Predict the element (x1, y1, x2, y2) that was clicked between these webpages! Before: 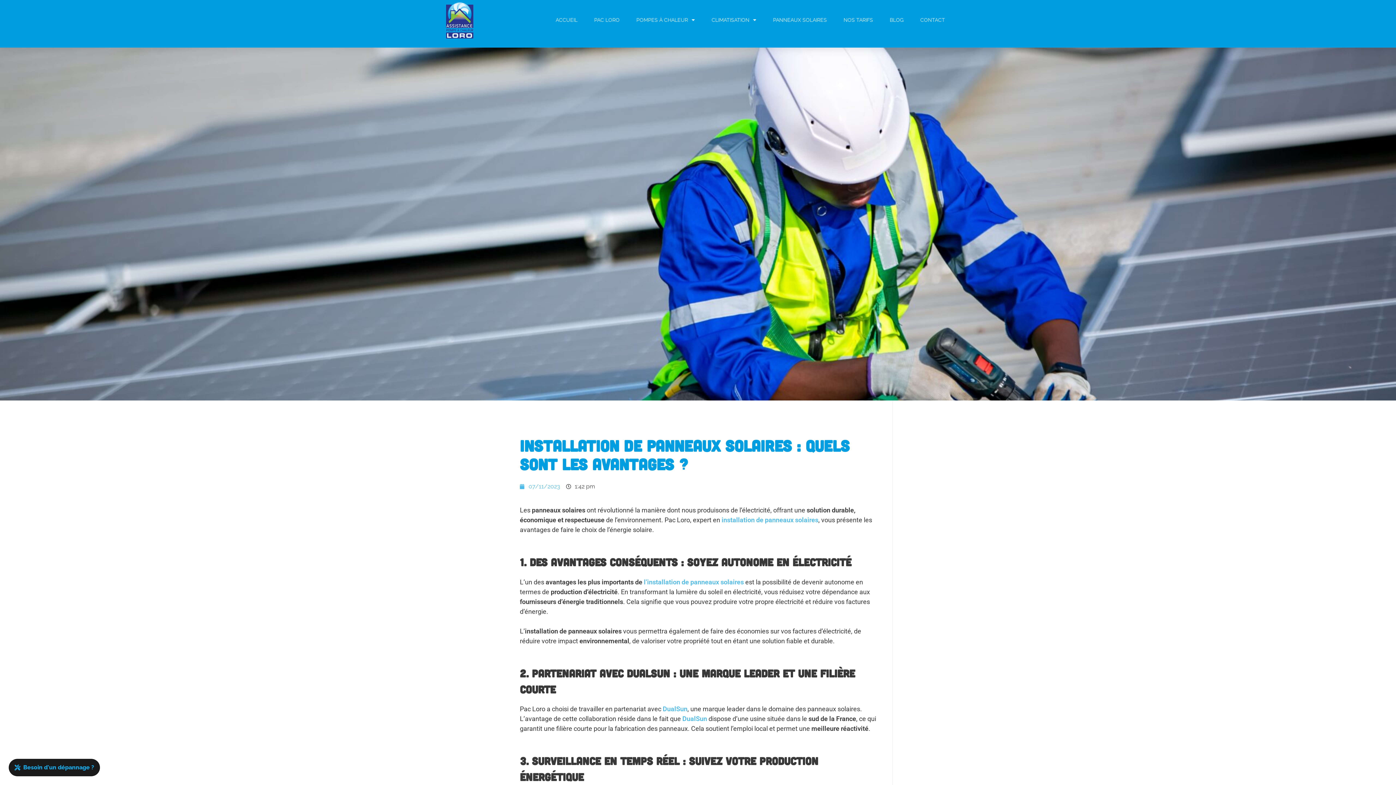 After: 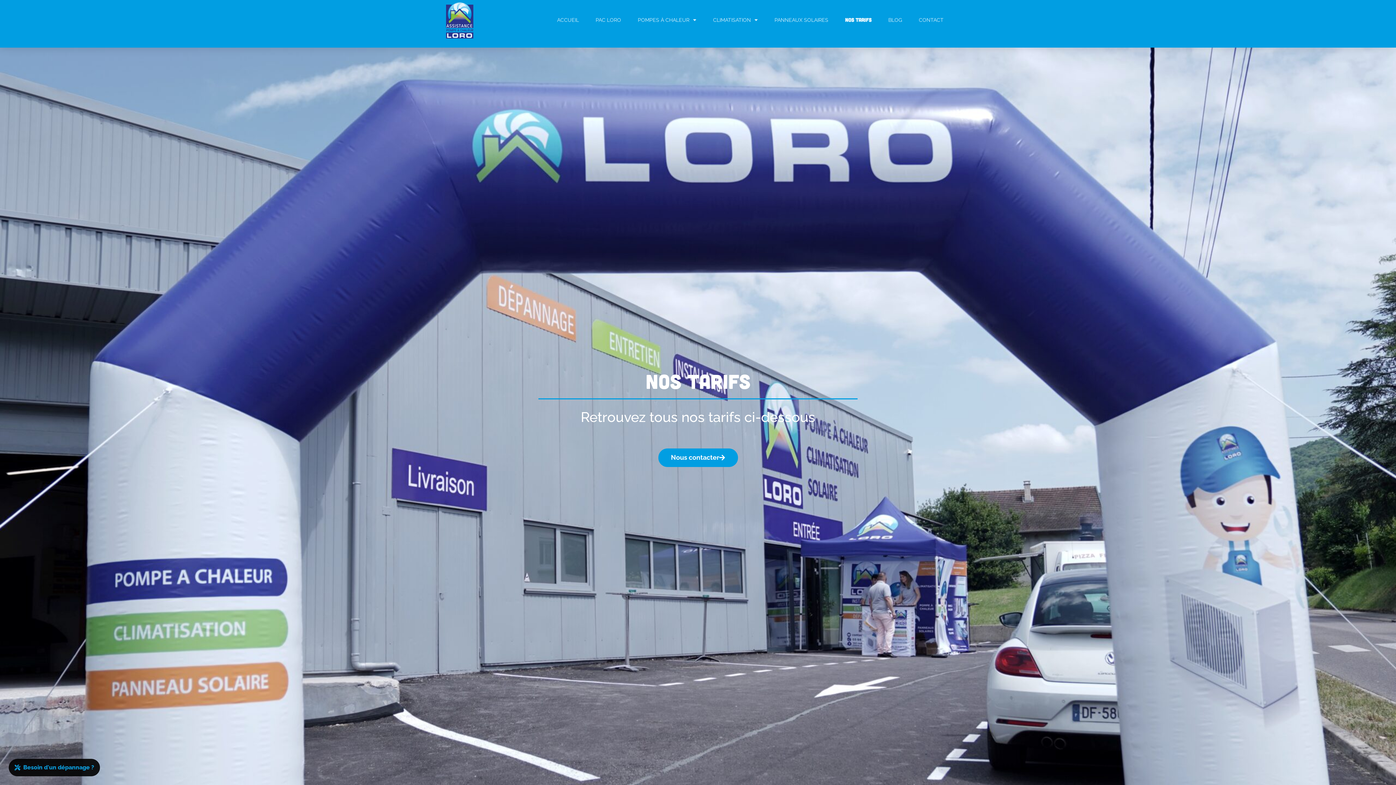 Action: label: NOS TARIFS bbox: (836, 4, 880, 35)